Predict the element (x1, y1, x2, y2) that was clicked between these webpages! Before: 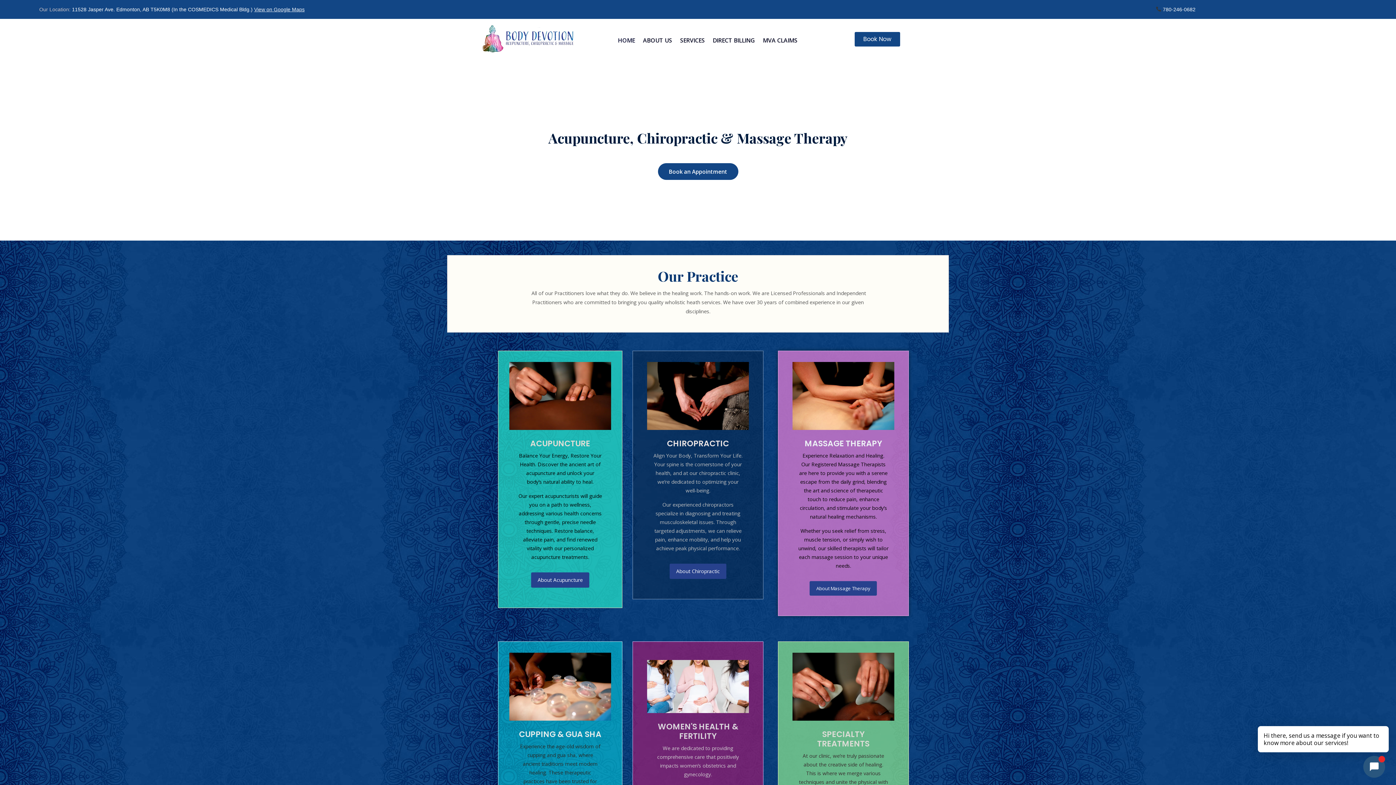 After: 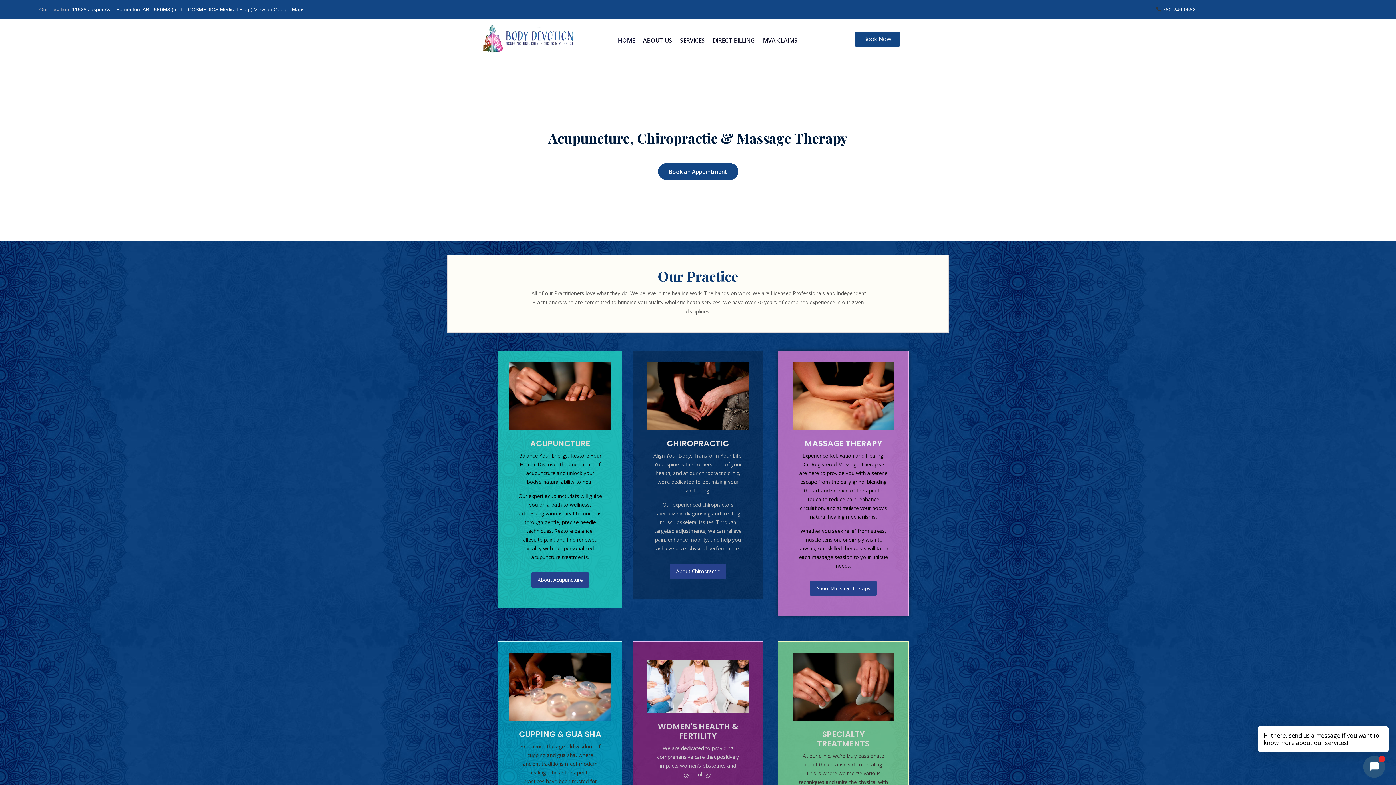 Action: bbox: (612, 26, 640, 54) label: HOME